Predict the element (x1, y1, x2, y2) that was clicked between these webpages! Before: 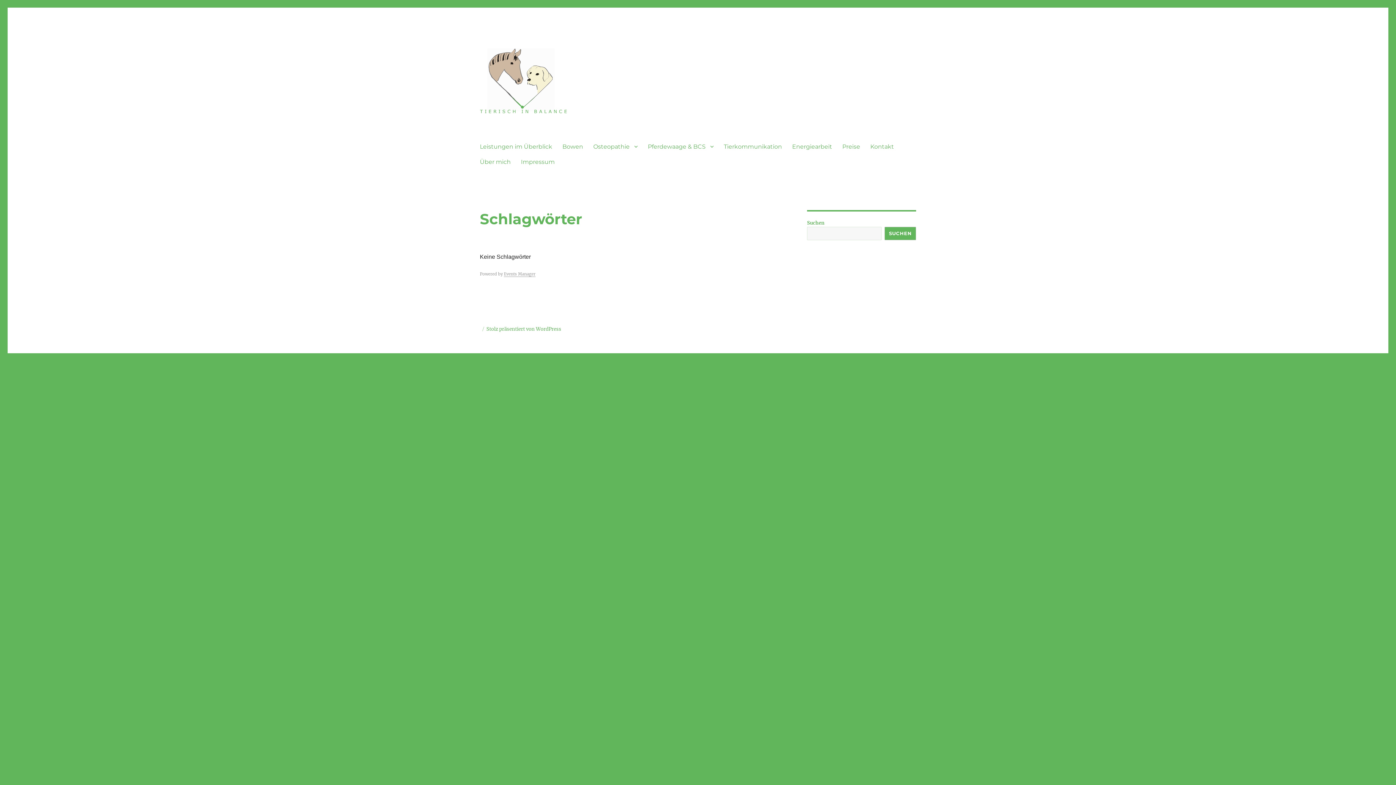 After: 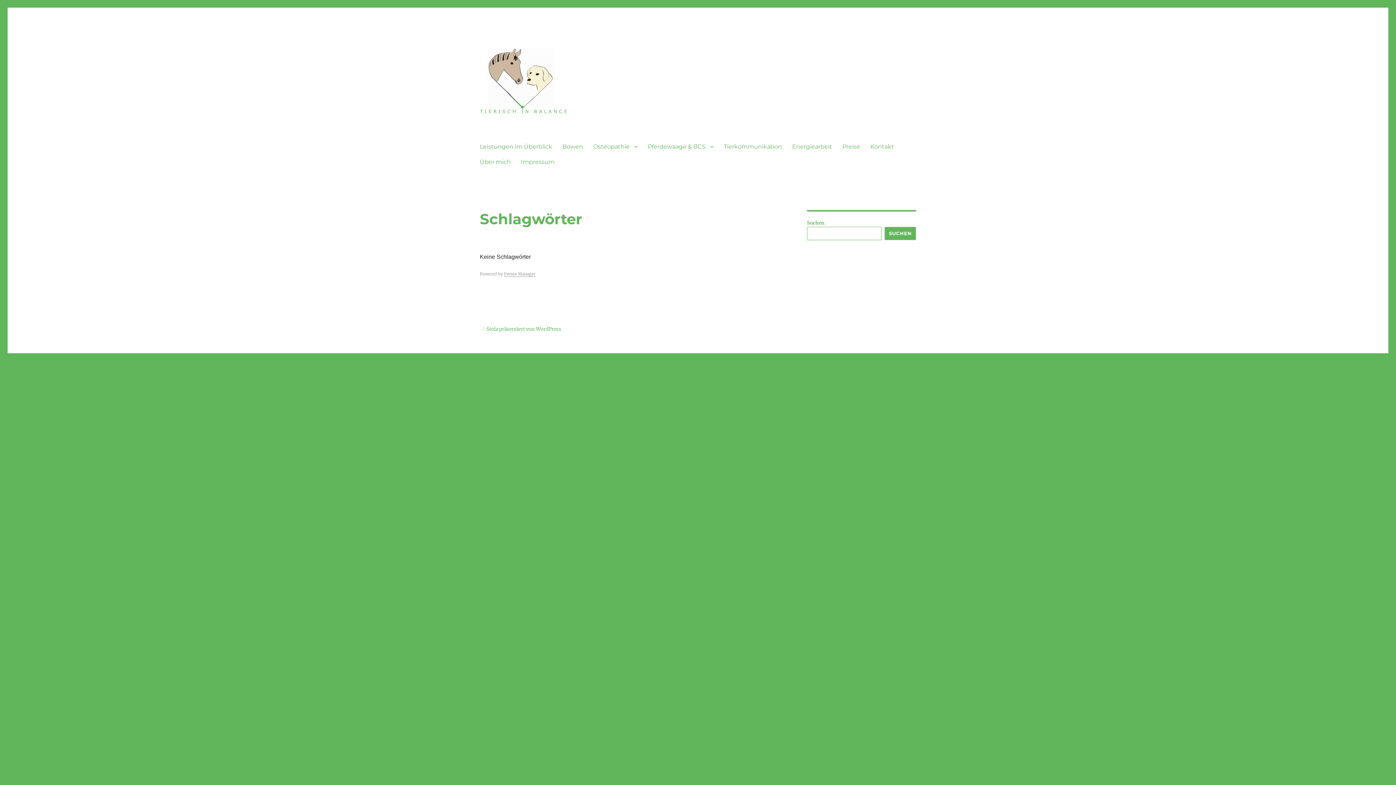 Action: label: SUCHEN bbox: (884, 226, 916, 240)